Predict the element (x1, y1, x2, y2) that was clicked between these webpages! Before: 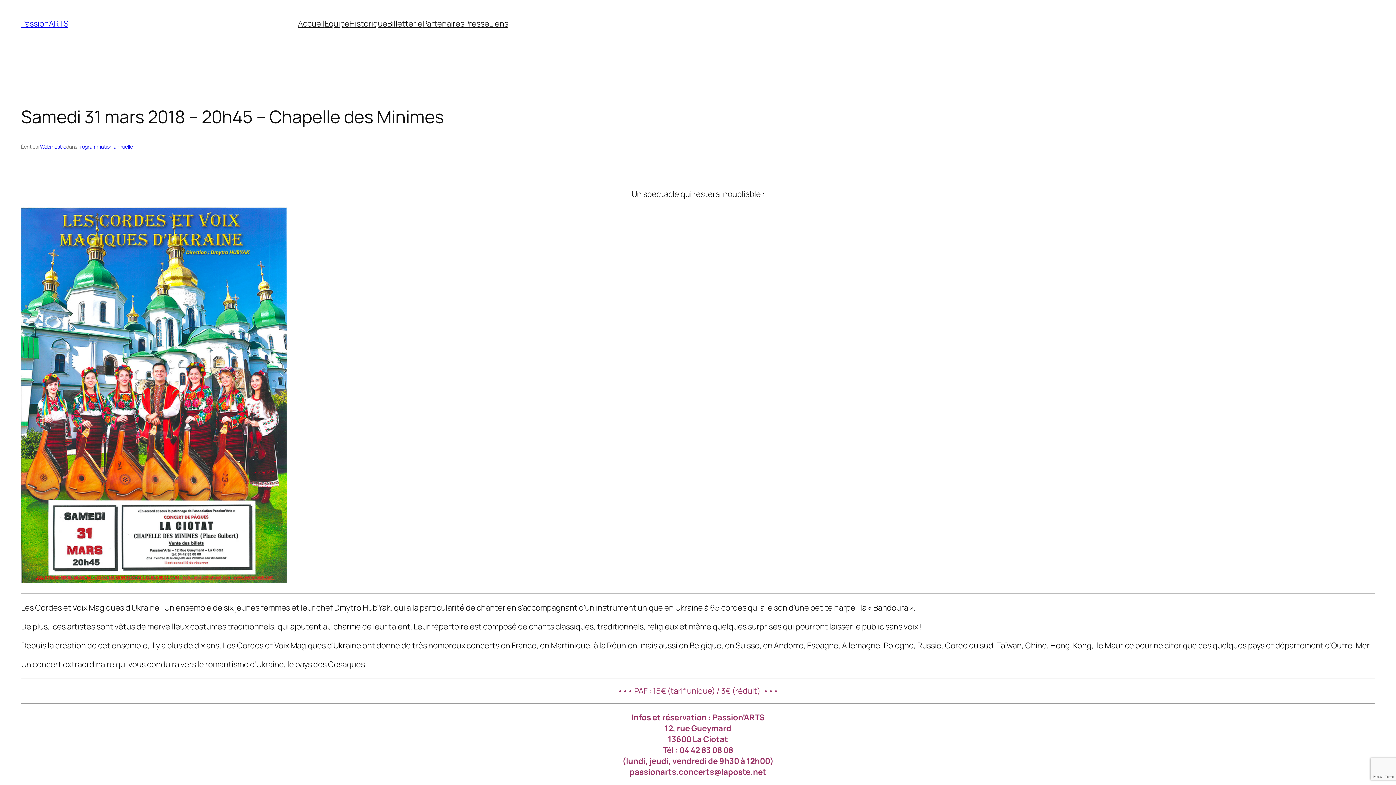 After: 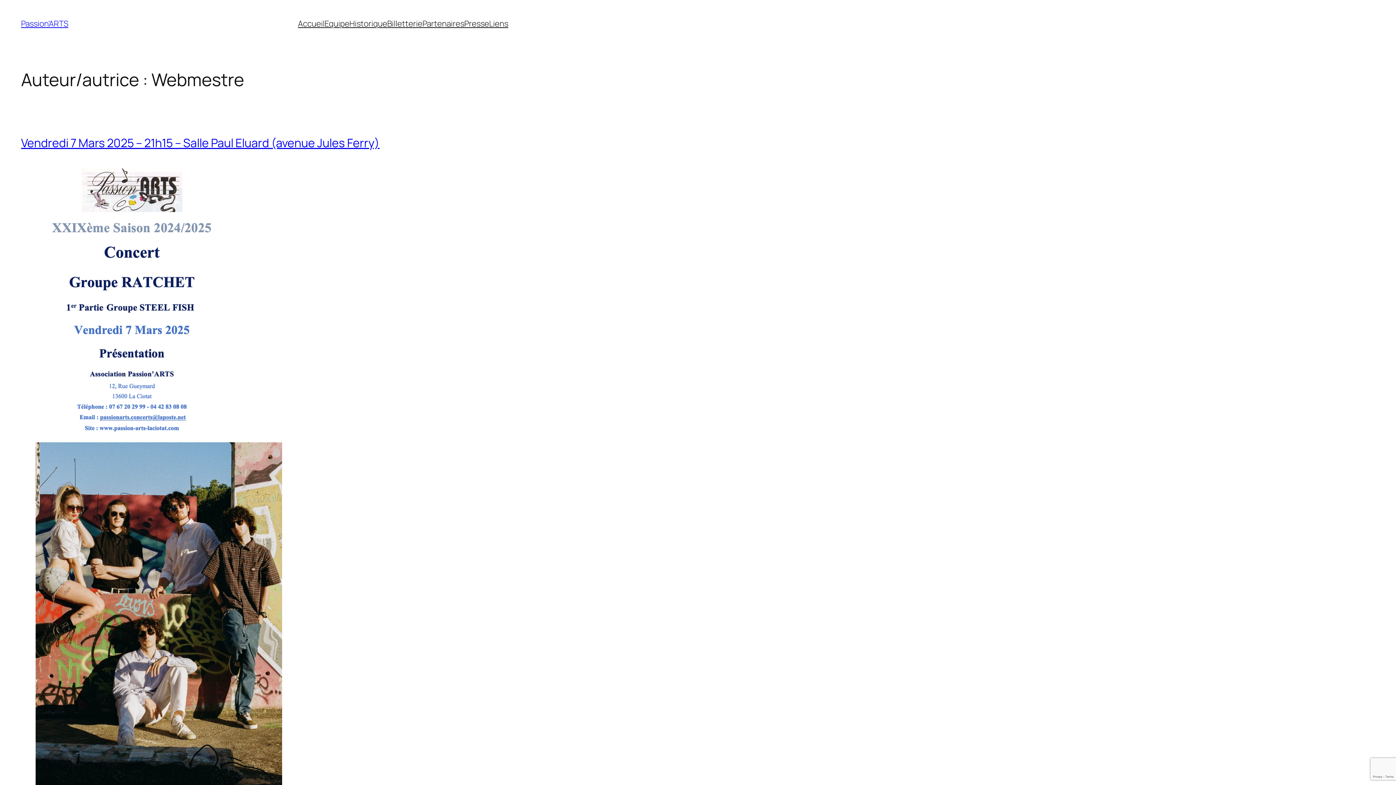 Action: label: Webmestre bbox: (40, 143, 66, 150)